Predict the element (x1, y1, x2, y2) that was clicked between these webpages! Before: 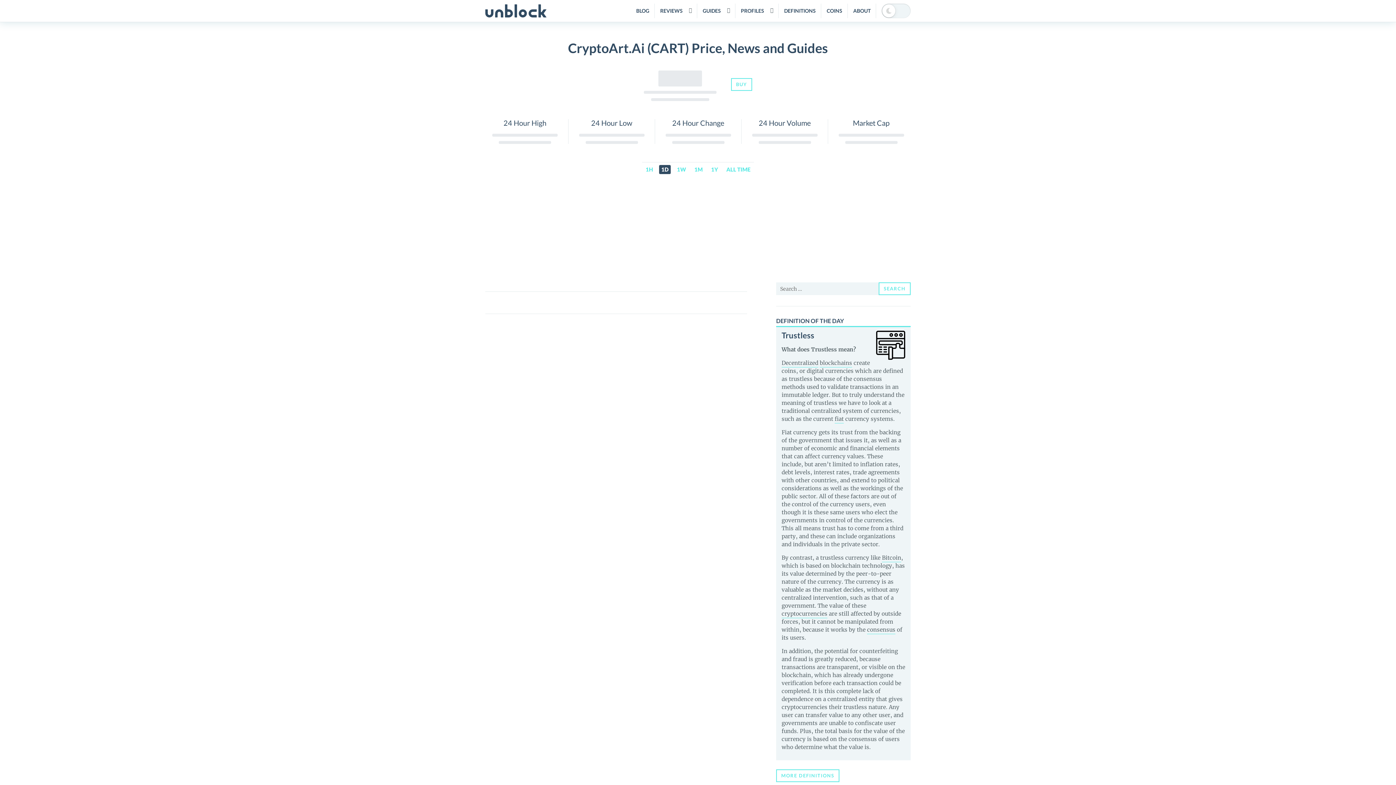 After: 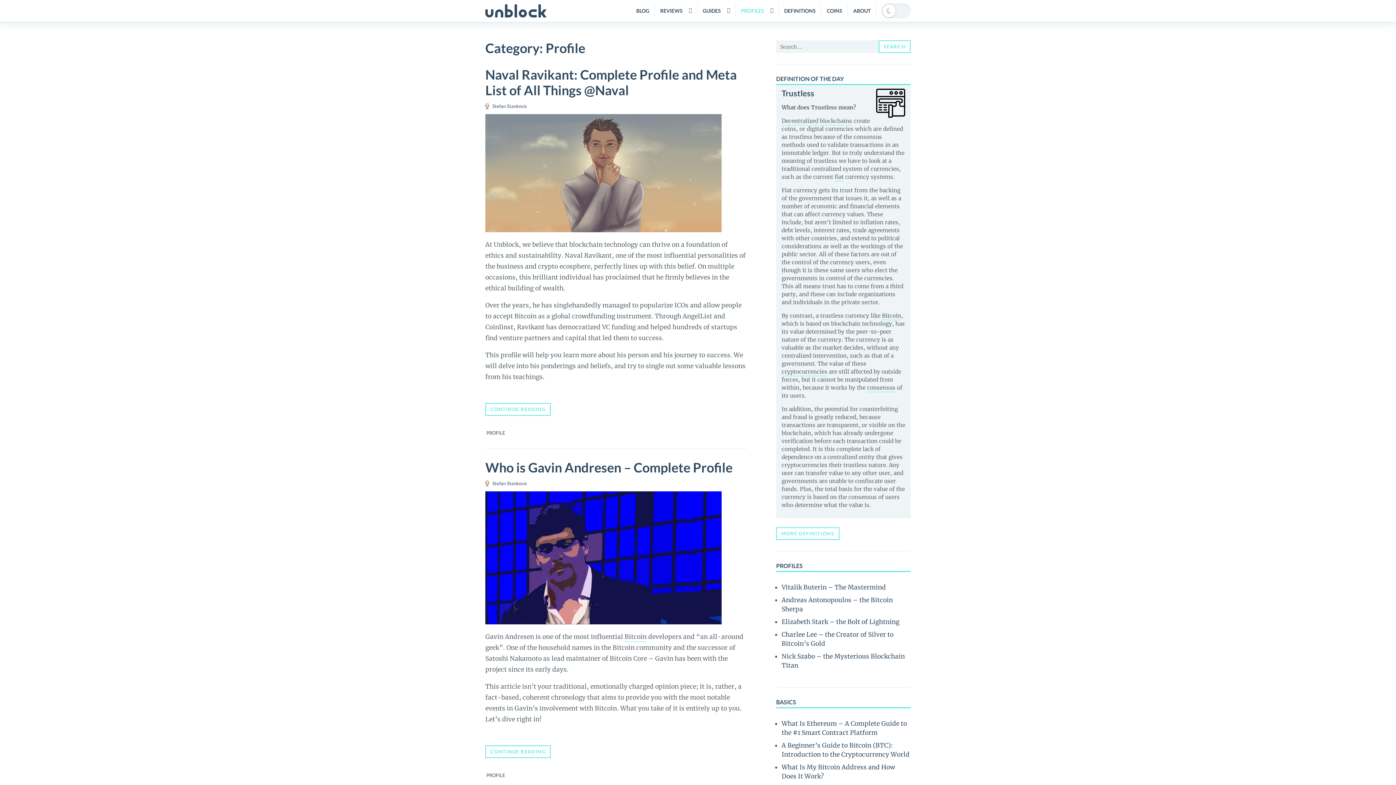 Action: label: PROFILES bbox: (735, 0, 778, 21)